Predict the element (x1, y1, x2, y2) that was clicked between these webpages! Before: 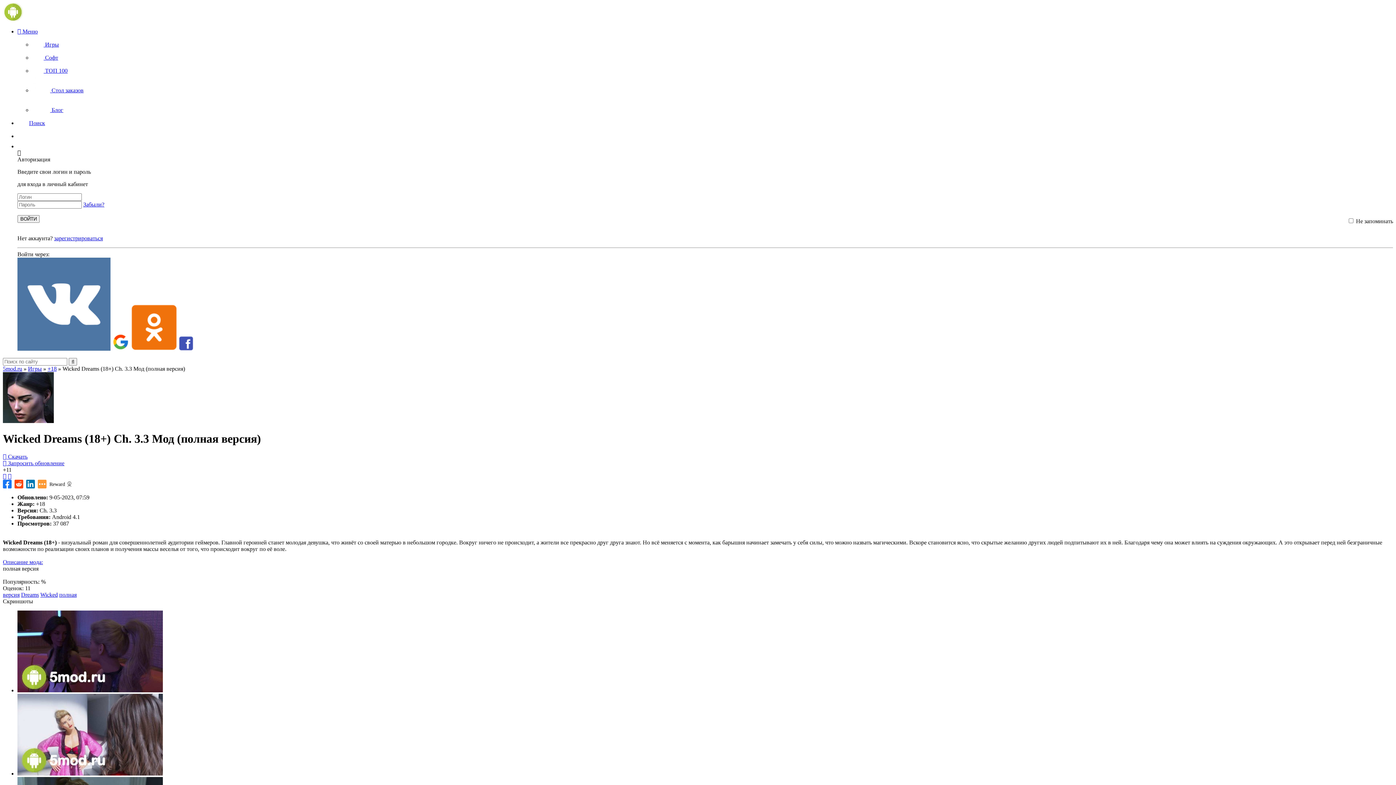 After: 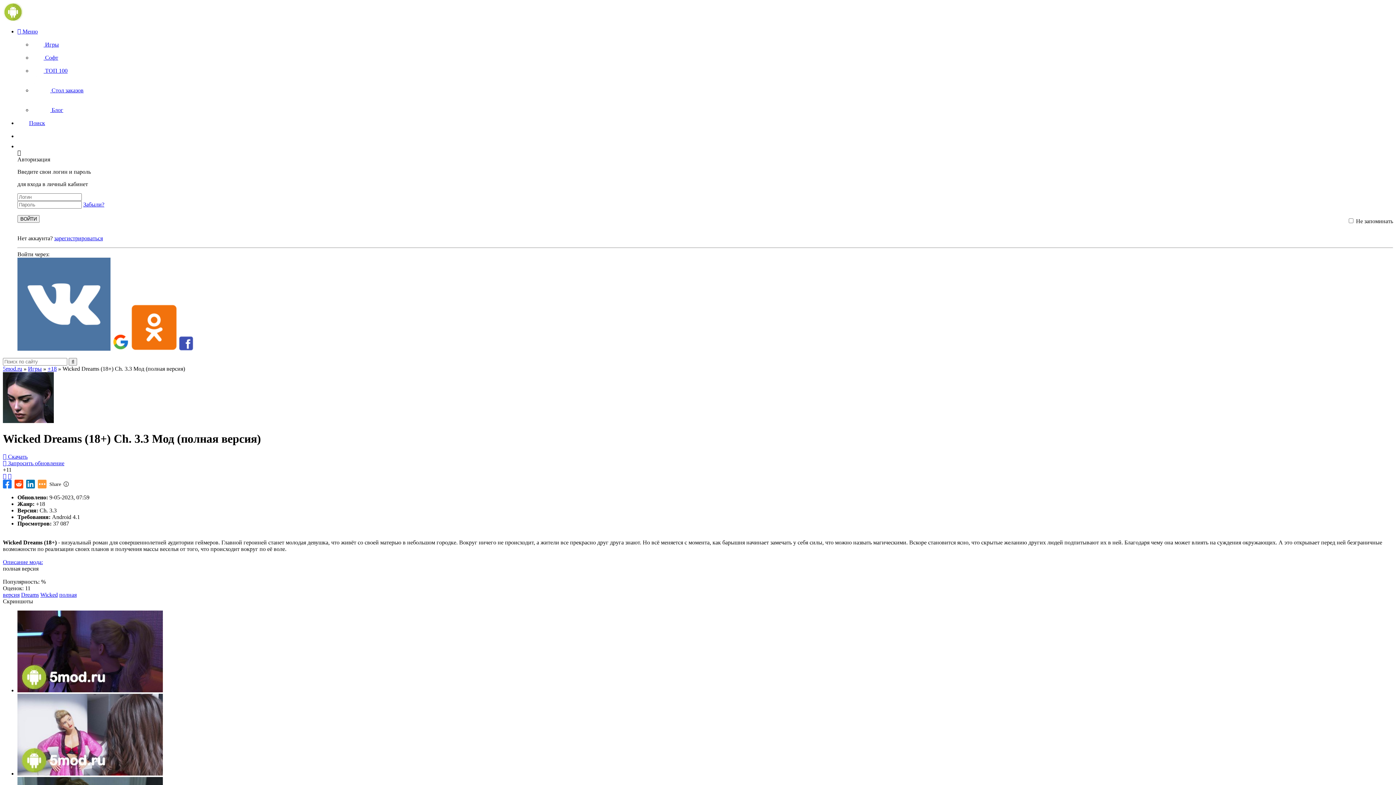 Action: bbox: (2, 473, 6, 479)